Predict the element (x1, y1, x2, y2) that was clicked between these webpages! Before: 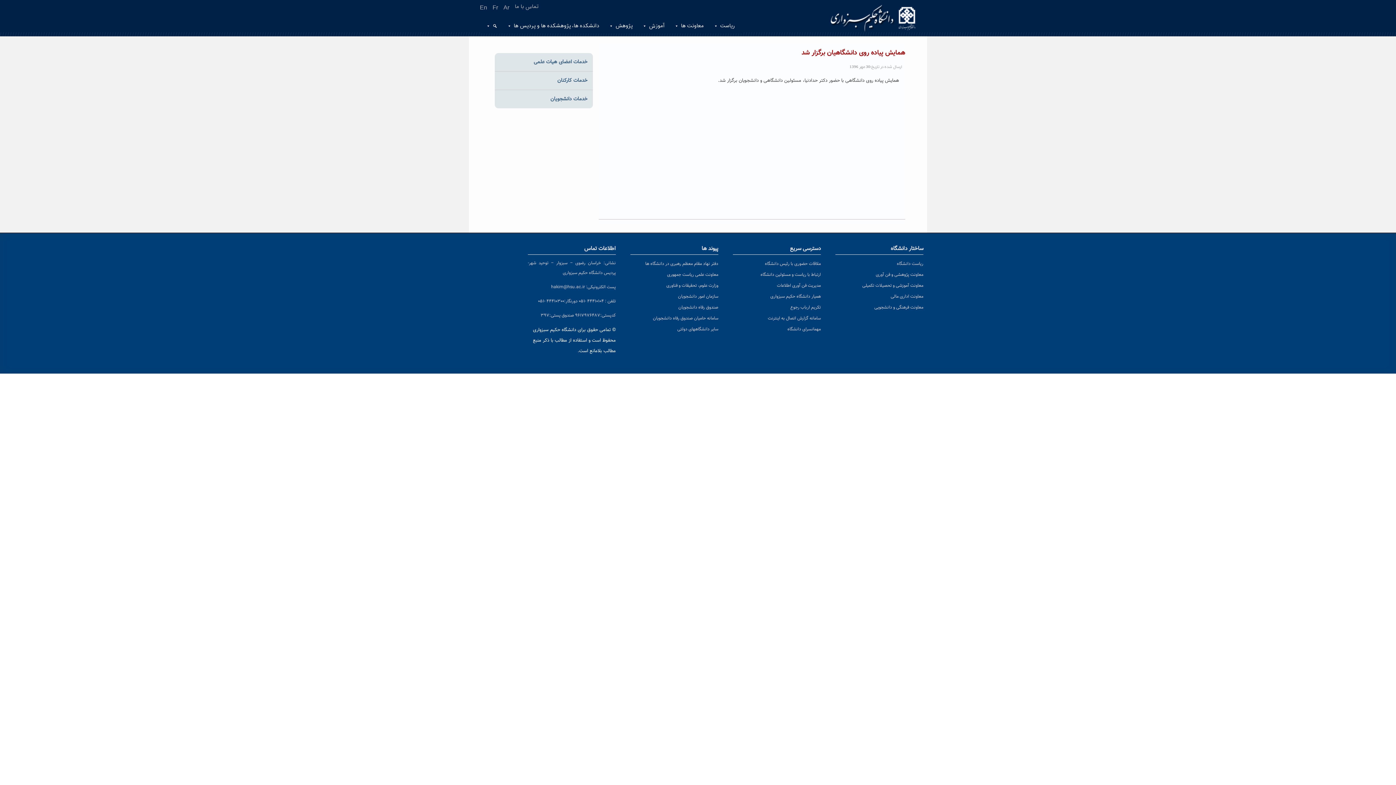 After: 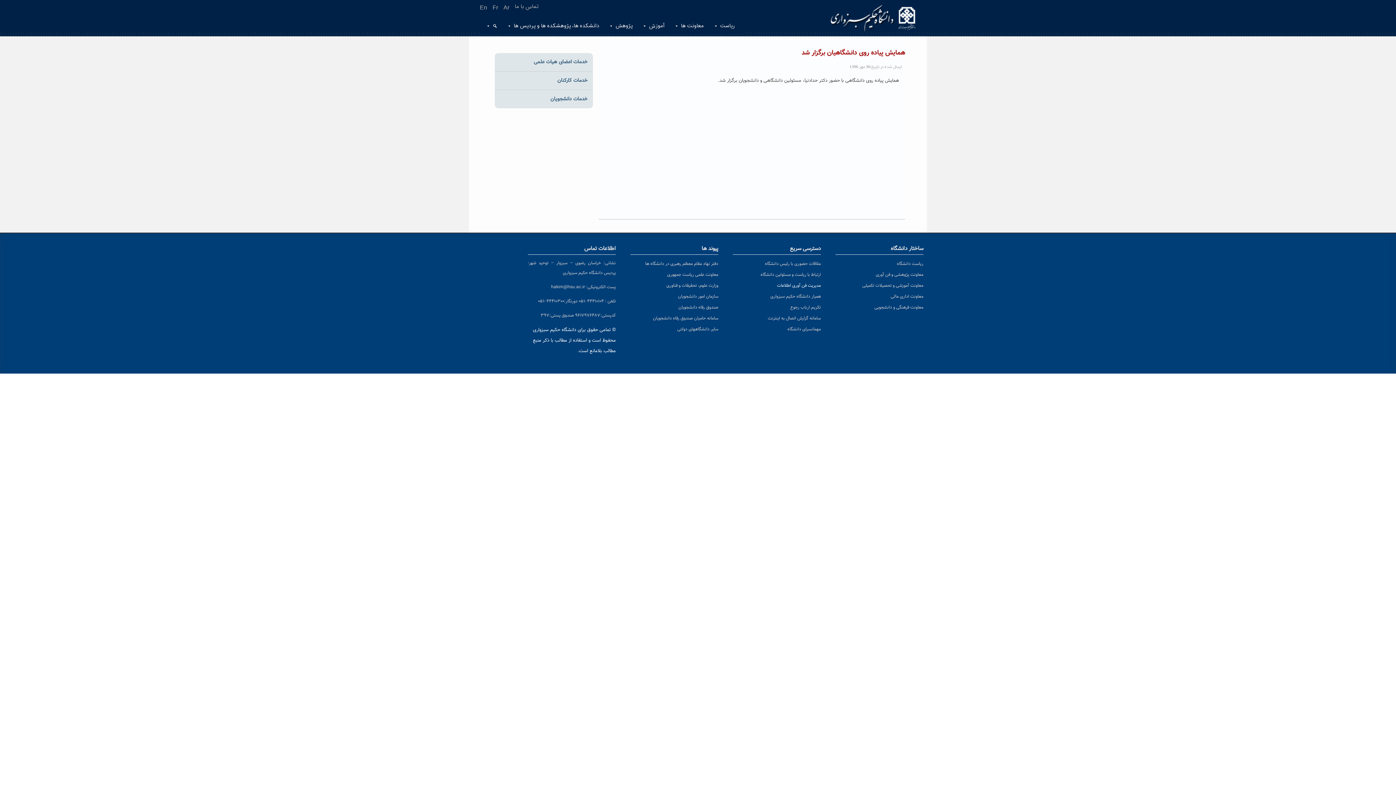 Action: bbox: (777, 282, 821, 289) label: مدیریت فن آوری اطلاعات (opens in a new tab)